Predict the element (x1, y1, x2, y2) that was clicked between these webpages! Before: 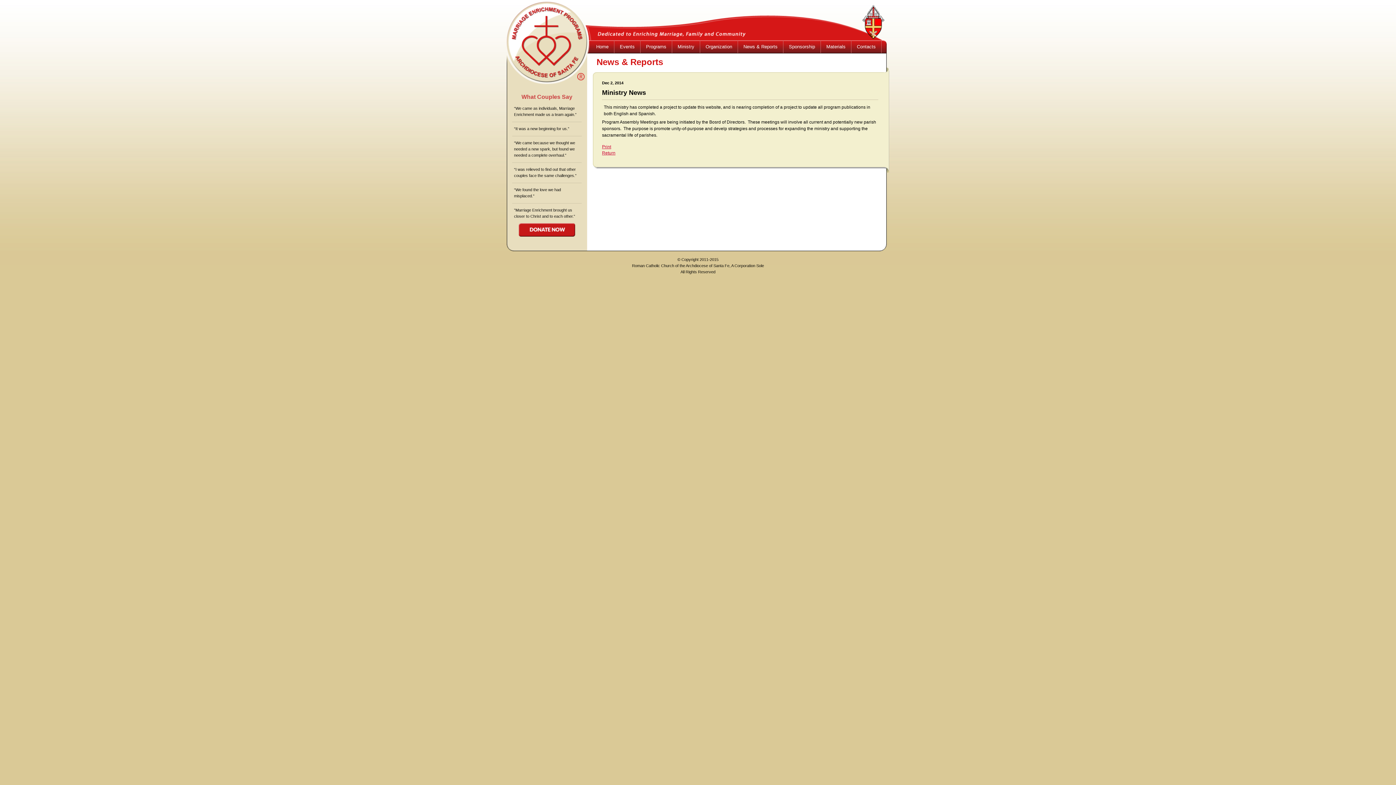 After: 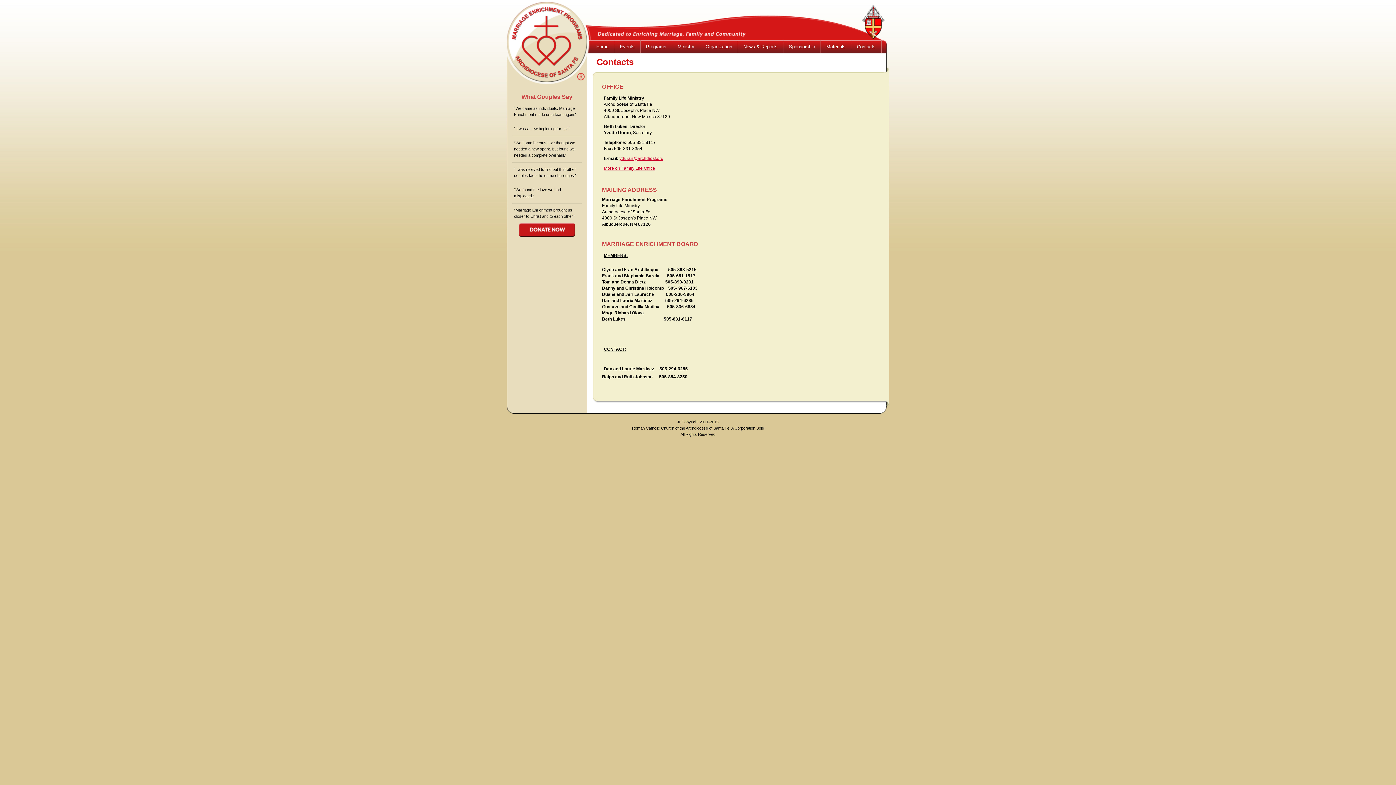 Action: label: Contacts bbox: (851, 40, 881, 53)